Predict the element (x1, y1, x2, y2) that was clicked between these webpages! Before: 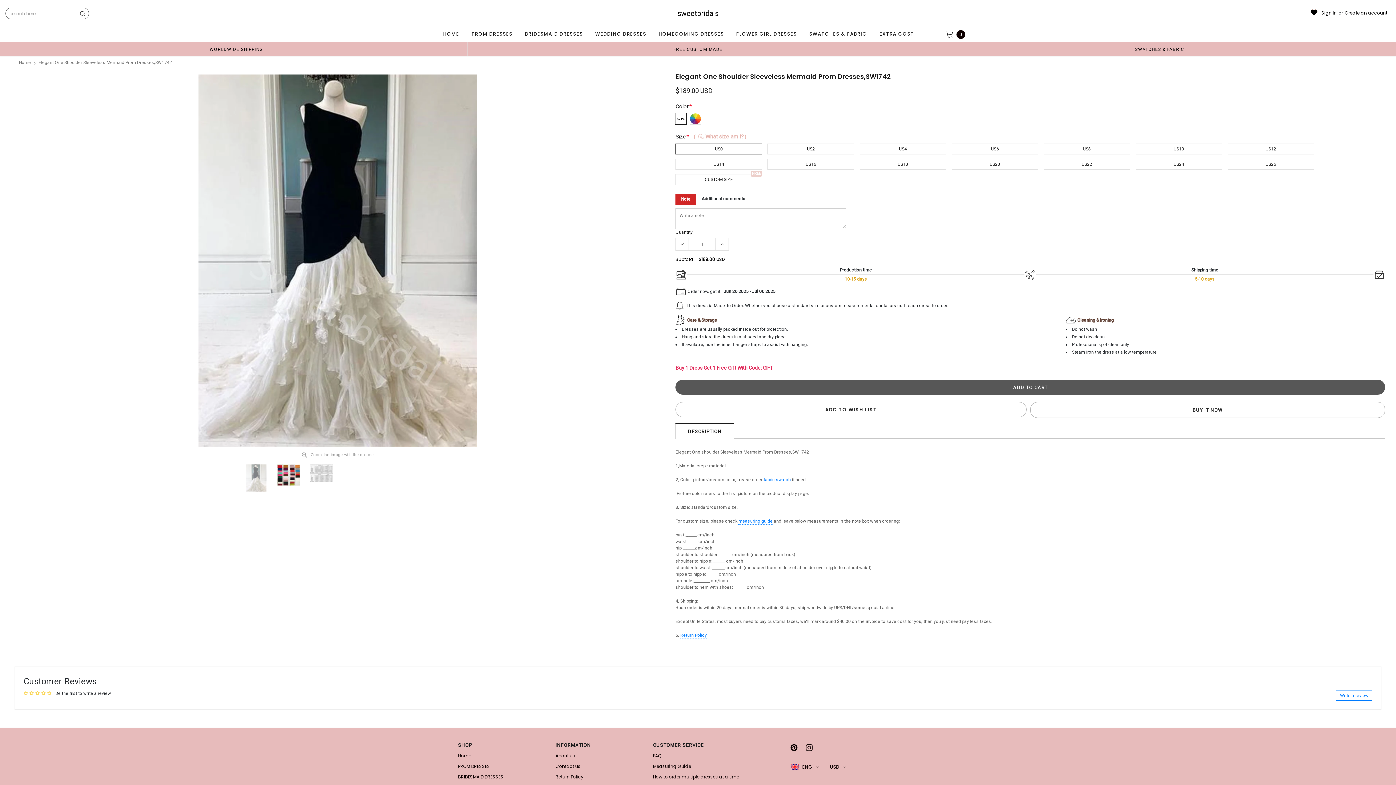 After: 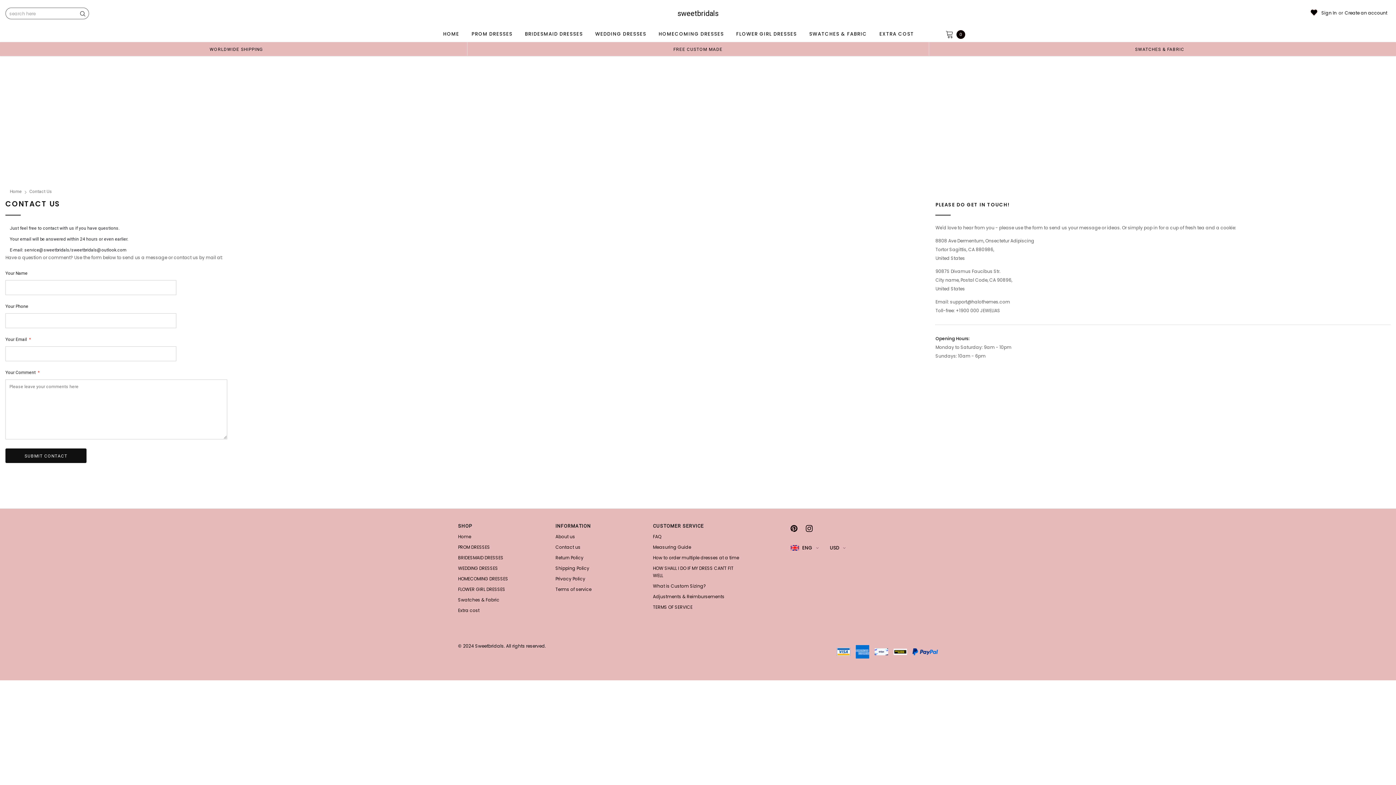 Action: label: Contact us bbox: (555, 762, 645, 771)